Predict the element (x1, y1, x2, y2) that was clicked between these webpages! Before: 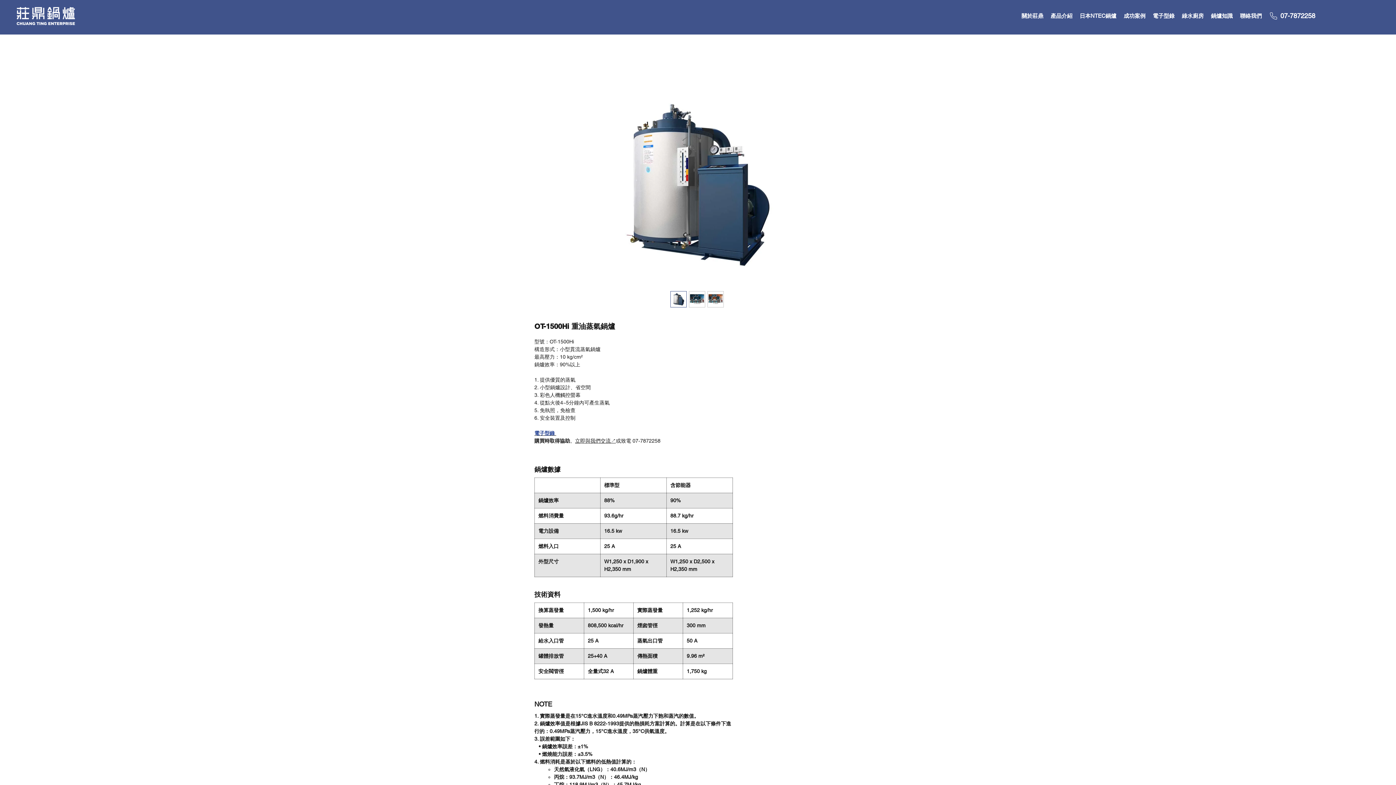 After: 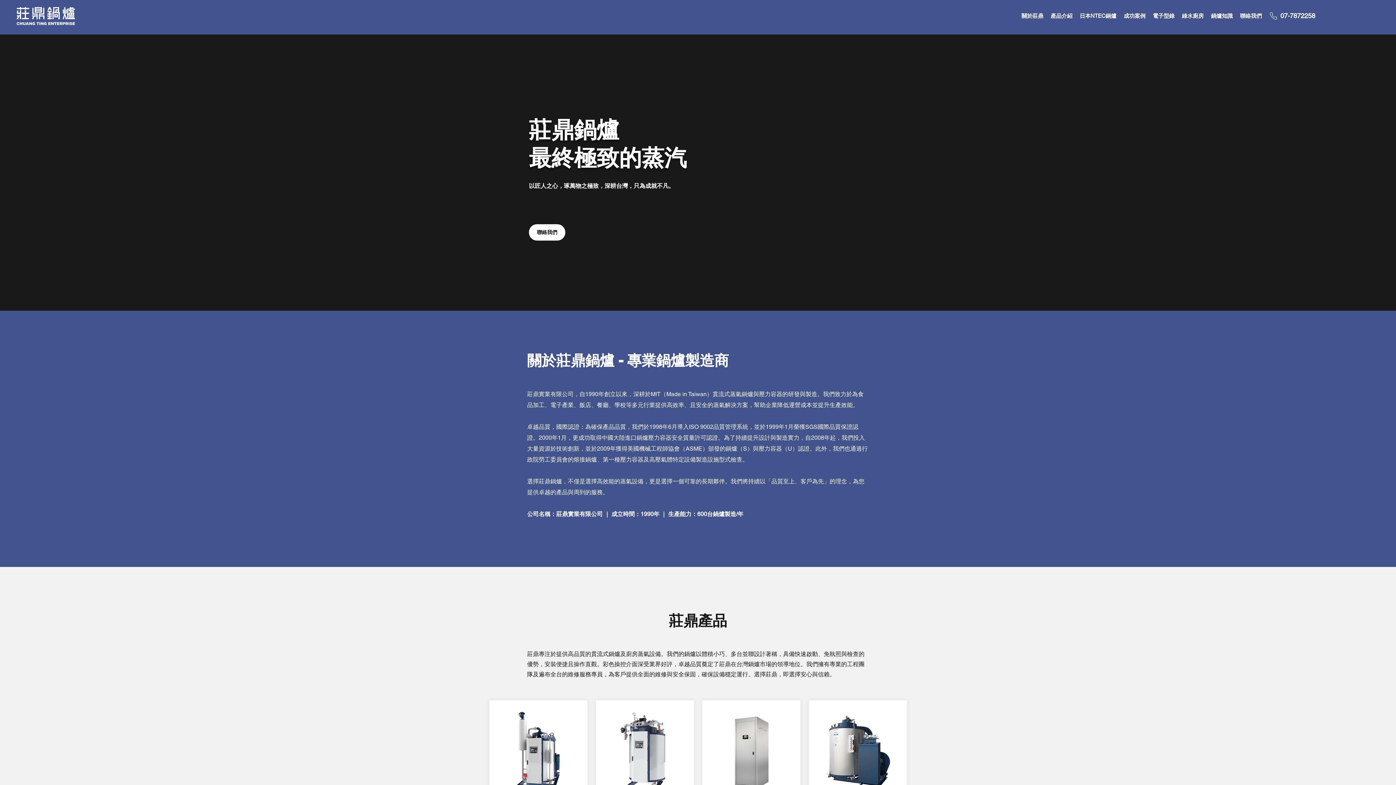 Action: bbox: (1018, 10, 1047, 21) label: 關於莊鼎